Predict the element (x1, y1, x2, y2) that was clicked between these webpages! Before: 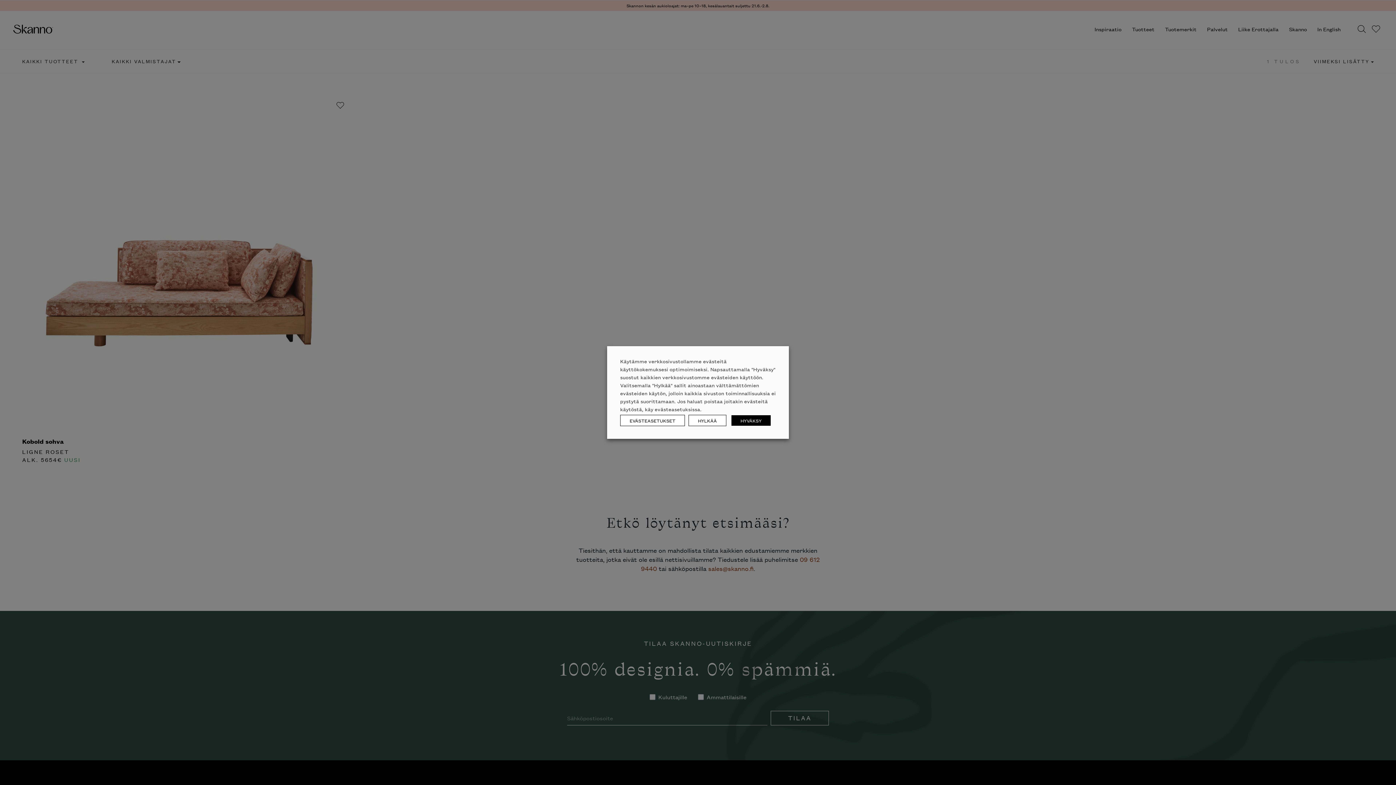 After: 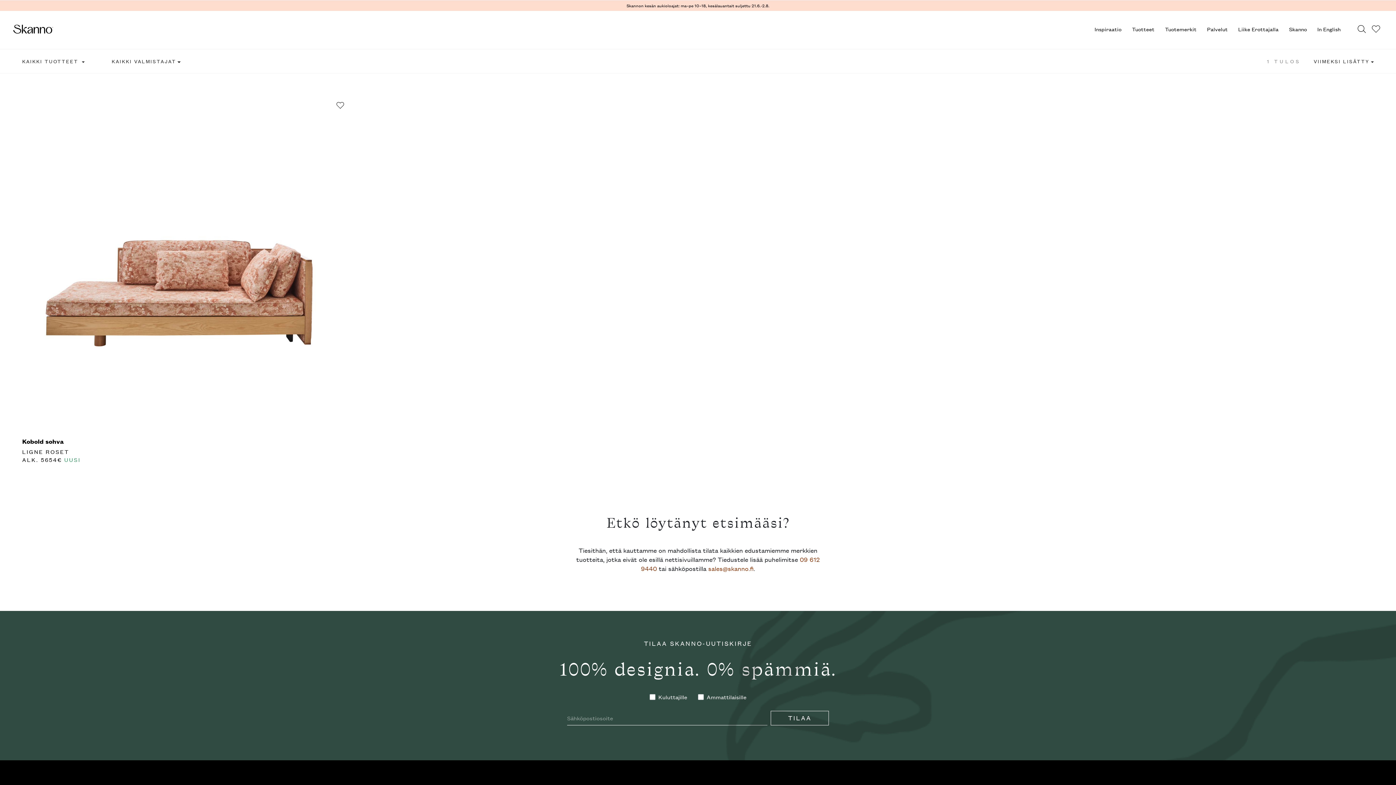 Action: bbox: (688, 415, 726, 426) label: HYLKÄÄ